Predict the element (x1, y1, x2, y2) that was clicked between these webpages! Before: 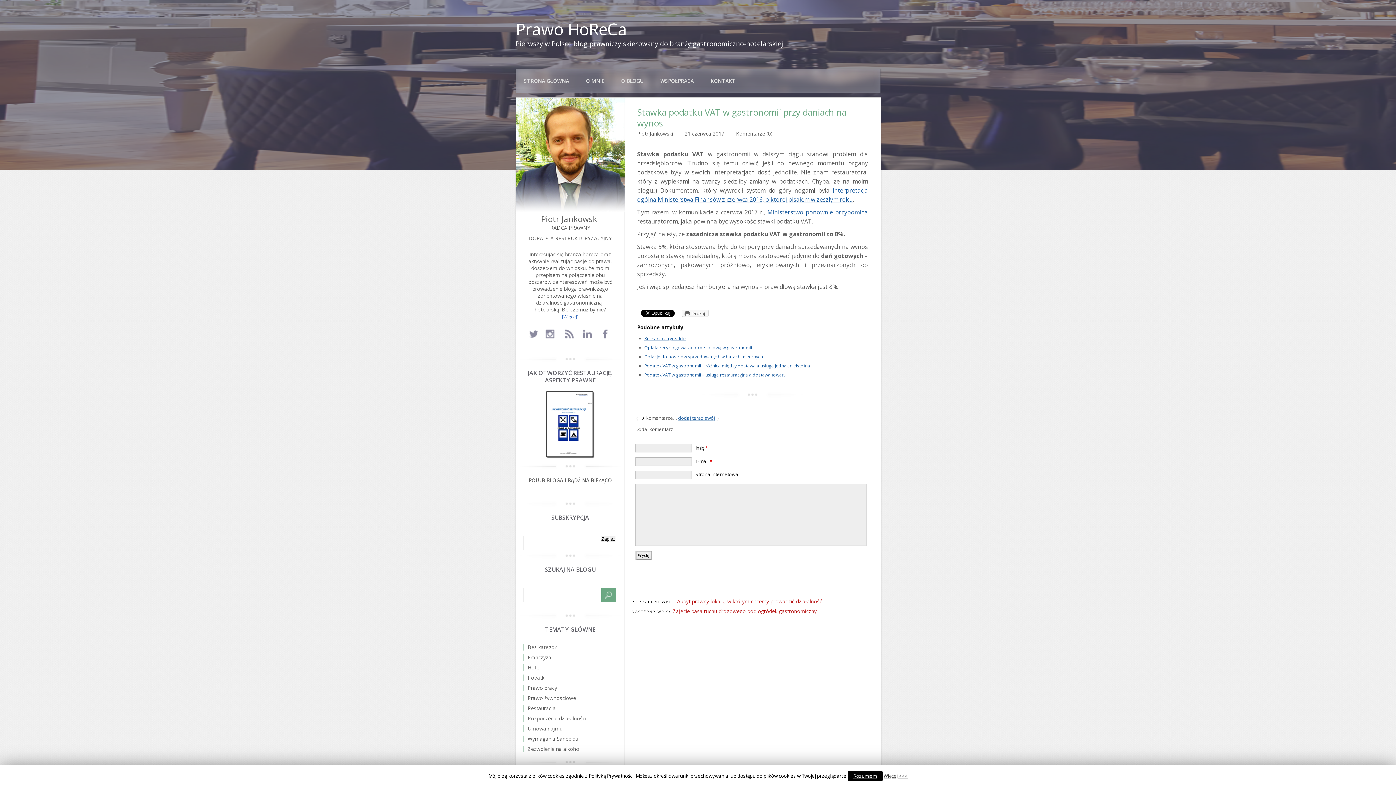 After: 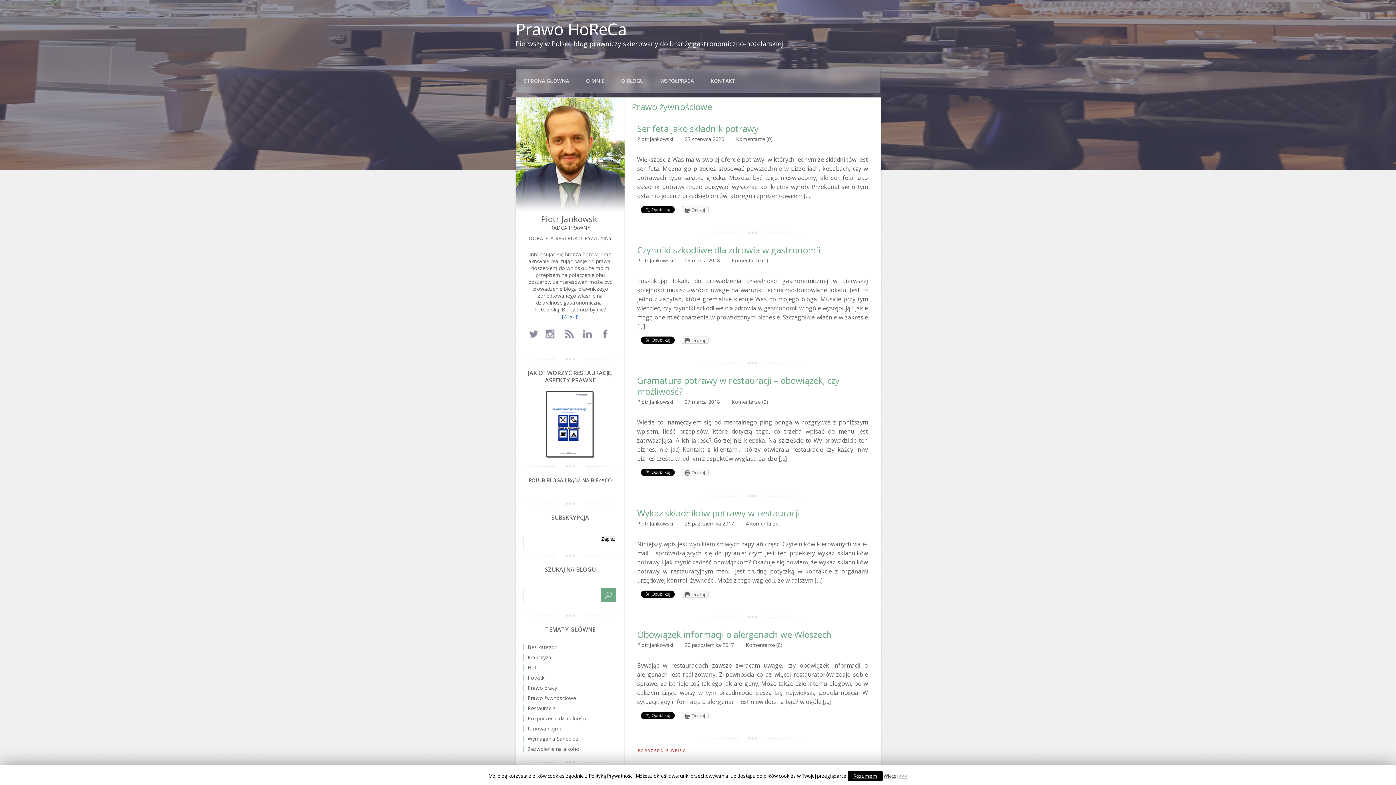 Action: label: Prawo żywnościowe bbox: (527, 694, 576, 701)